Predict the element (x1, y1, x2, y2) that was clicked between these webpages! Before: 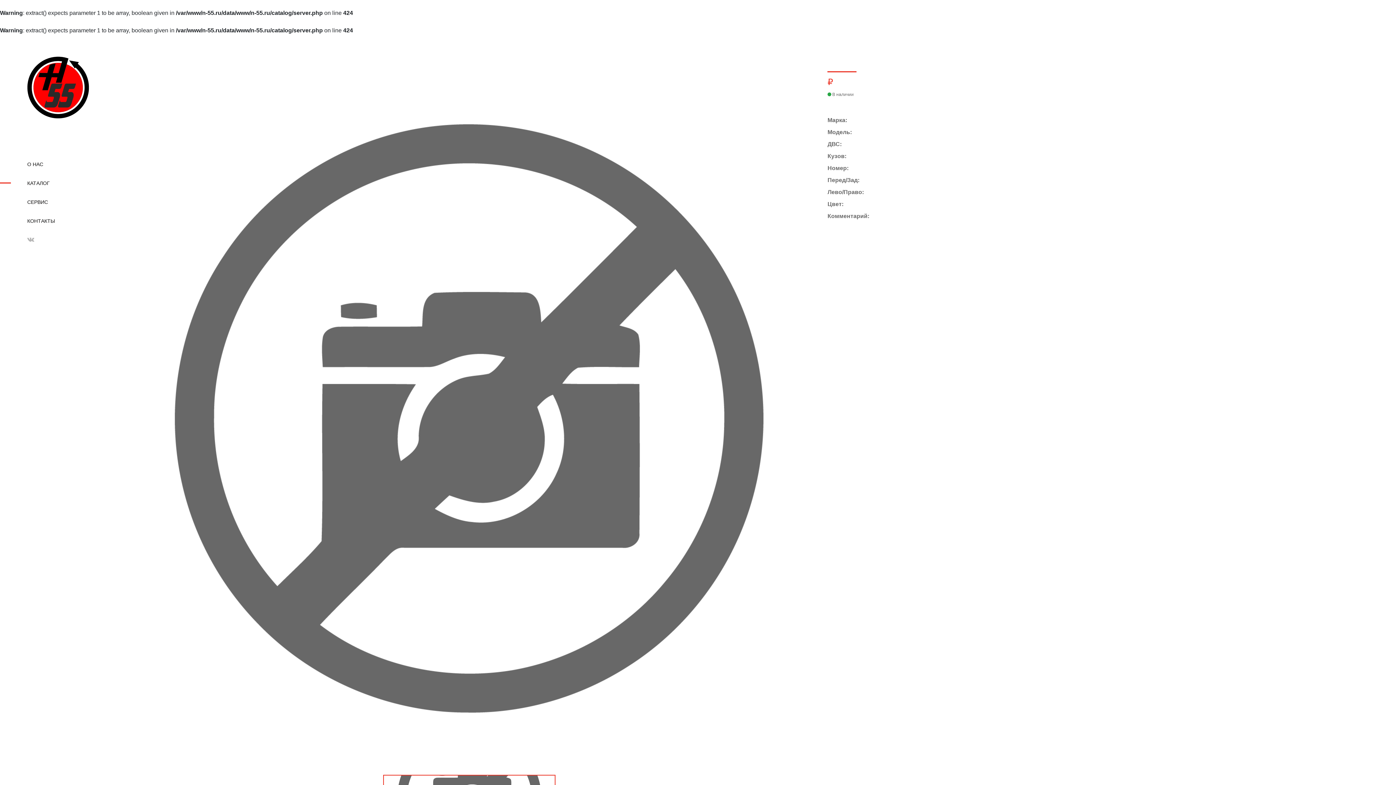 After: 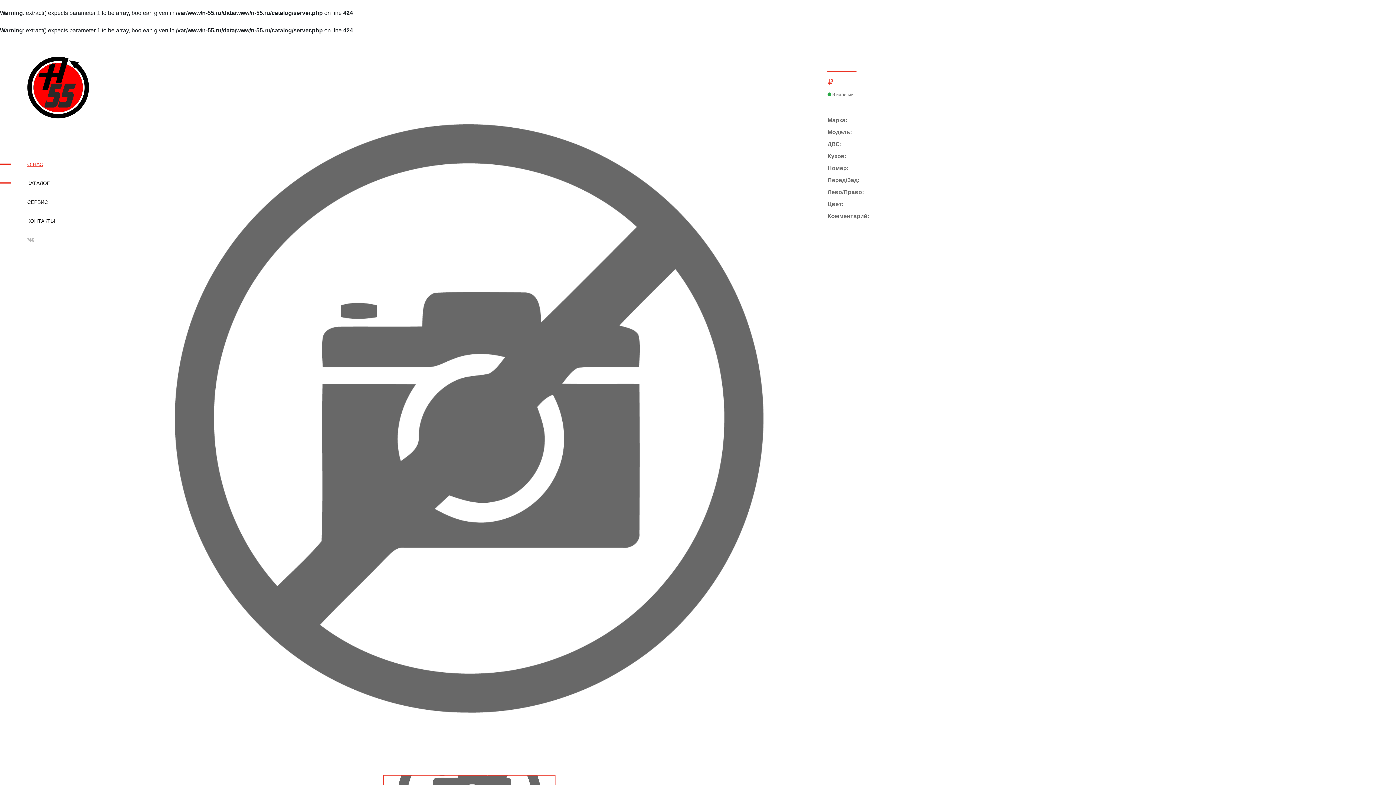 Action: bbox: (27, 154, 89, 173) label: О НАС